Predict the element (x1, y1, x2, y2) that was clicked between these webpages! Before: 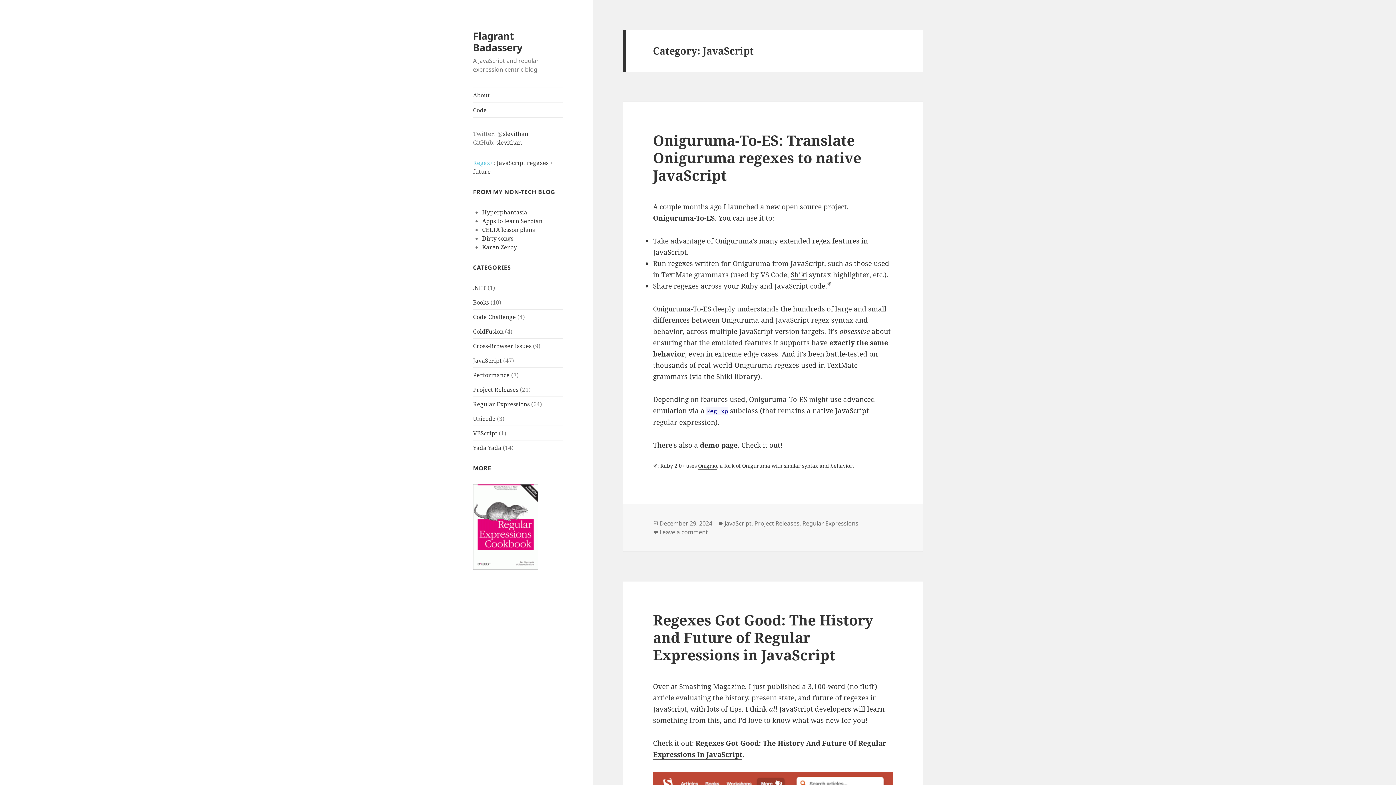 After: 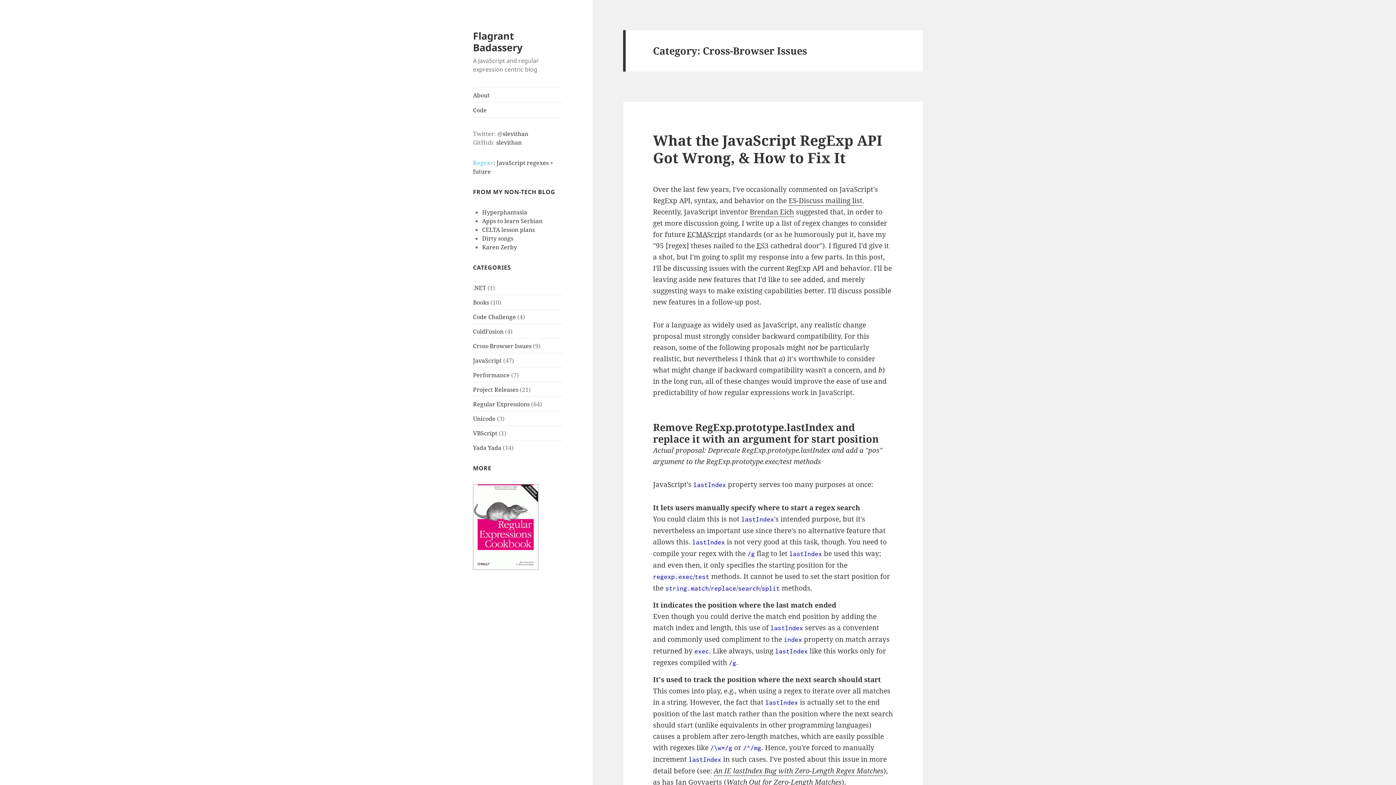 Action: label: Cross-Browser Issues bbox: (473, 342, 531, 350)